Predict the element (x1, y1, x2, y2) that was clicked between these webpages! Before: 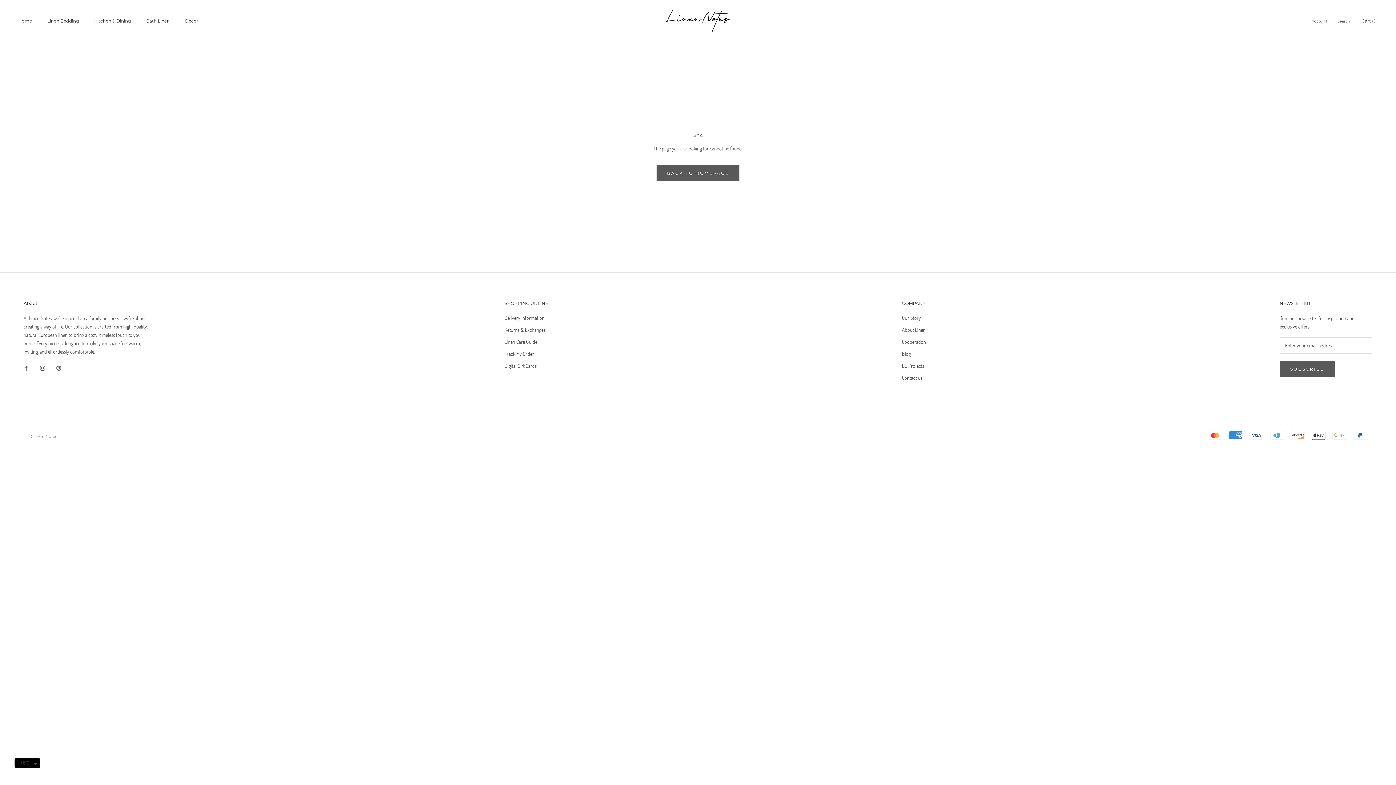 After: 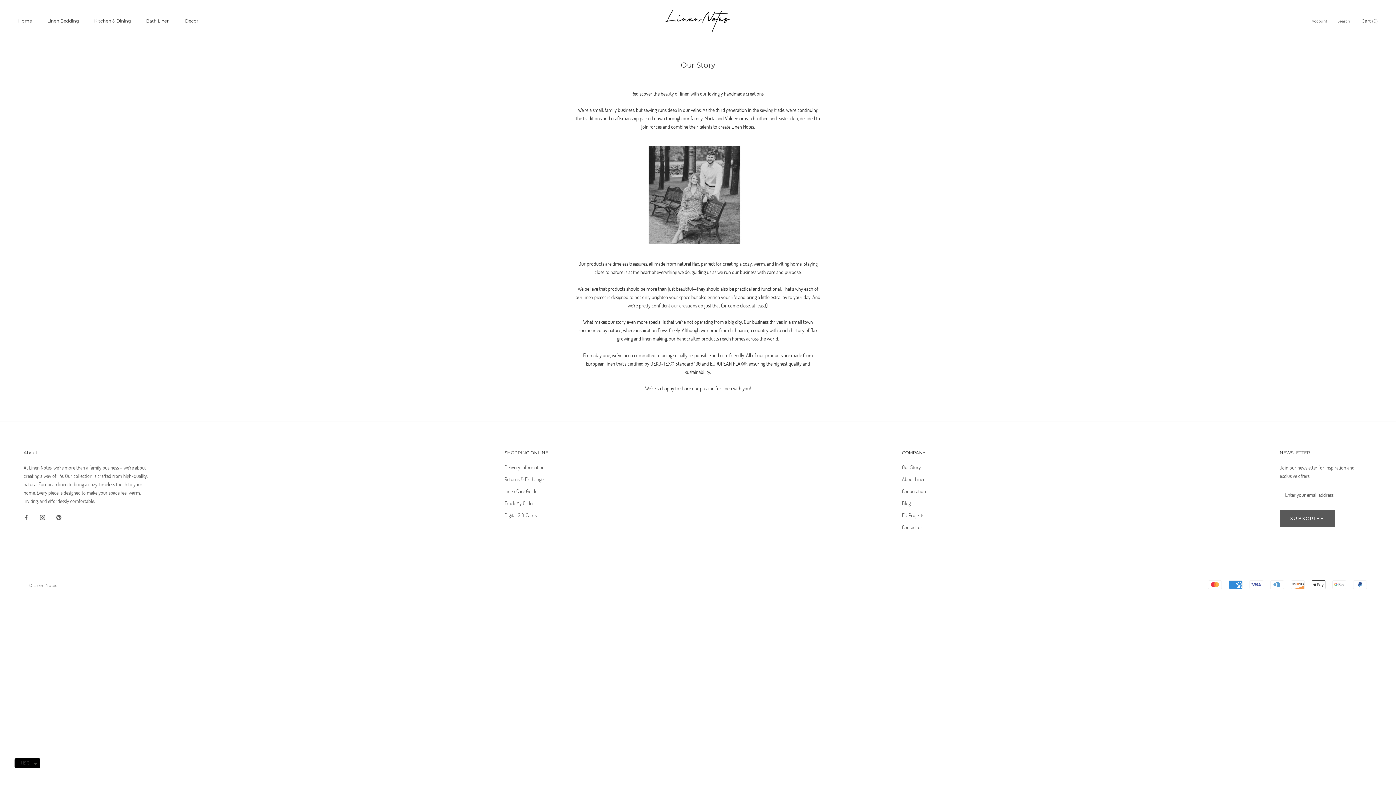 Action: bbox: (902, 314, 926, 321) label: Our Story